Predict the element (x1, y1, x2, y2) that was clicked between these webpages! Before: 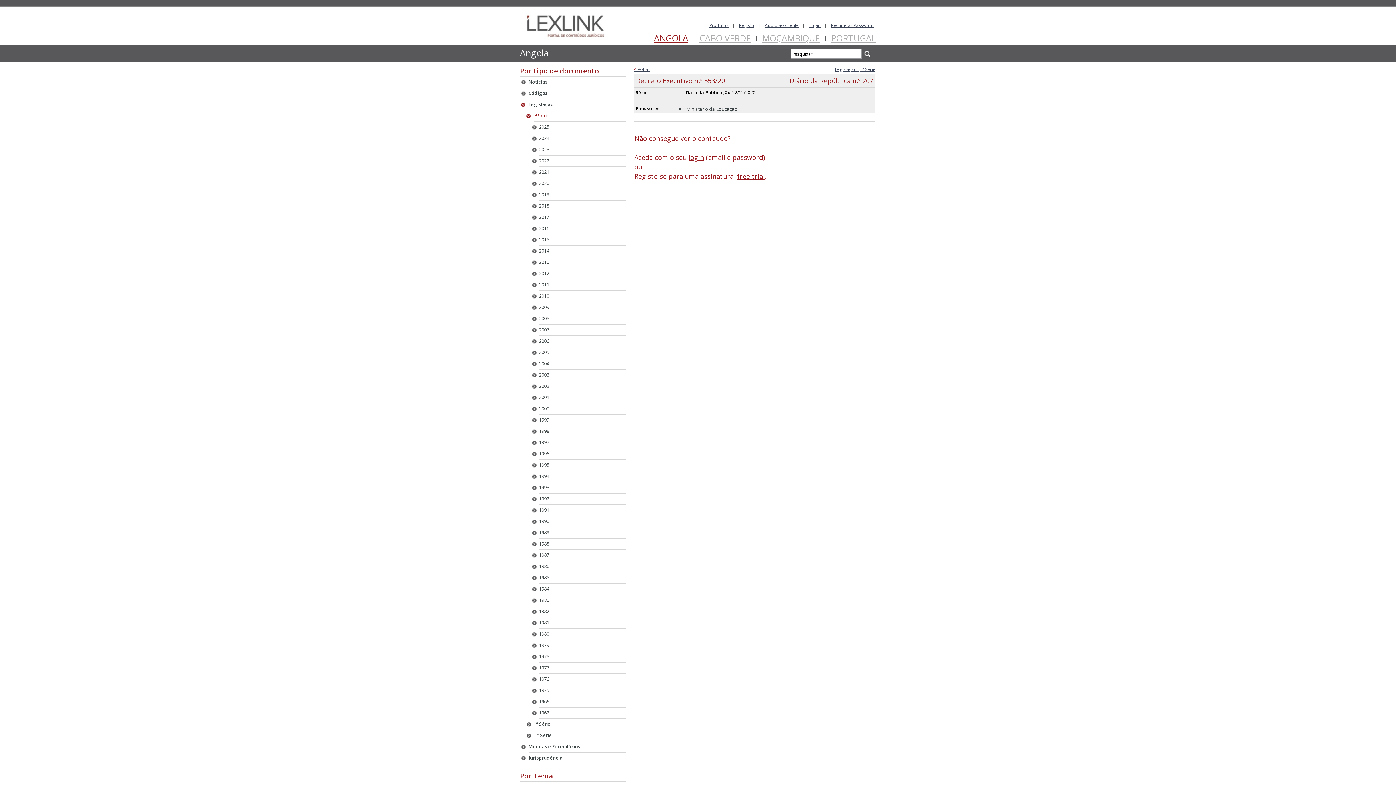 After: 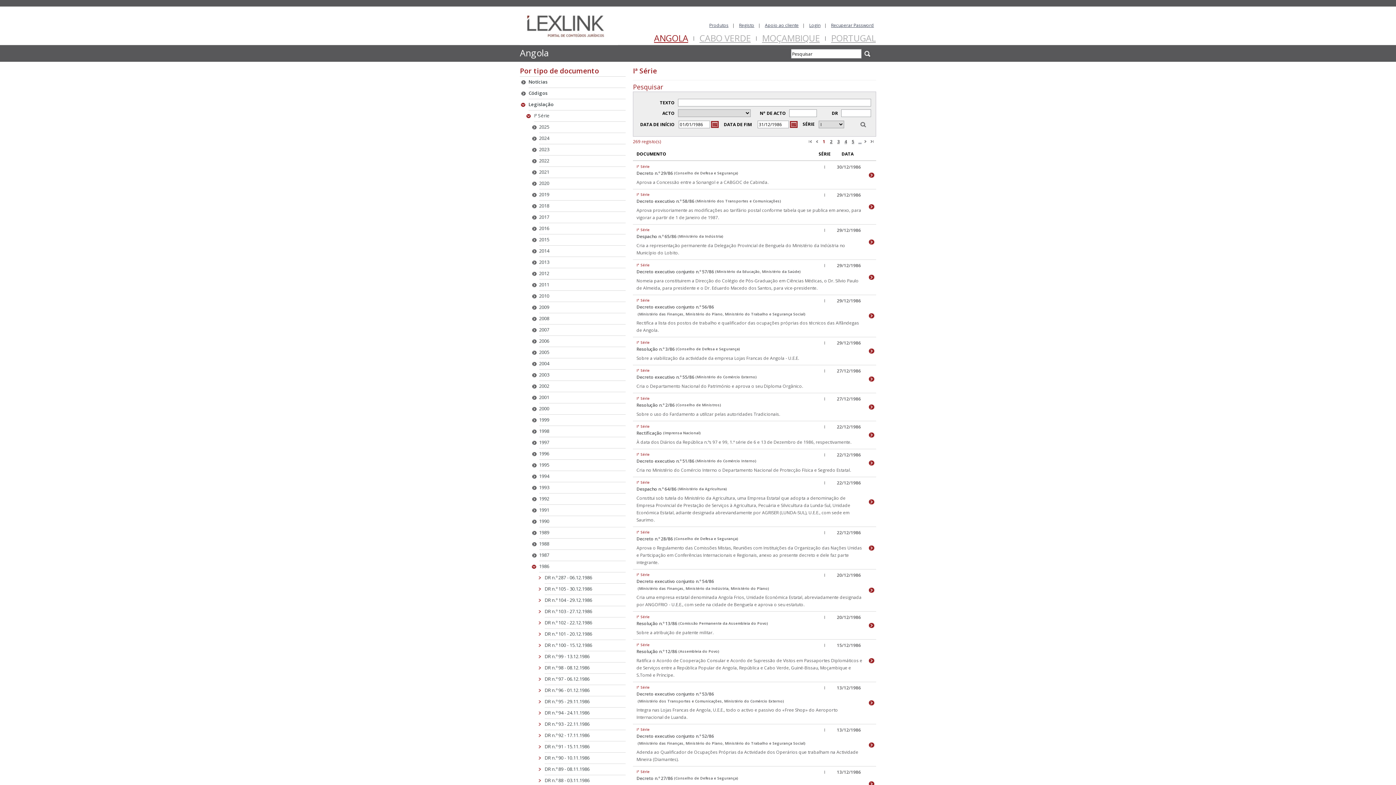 Action: bbox: (539, 563, 549, 569) label: 1986